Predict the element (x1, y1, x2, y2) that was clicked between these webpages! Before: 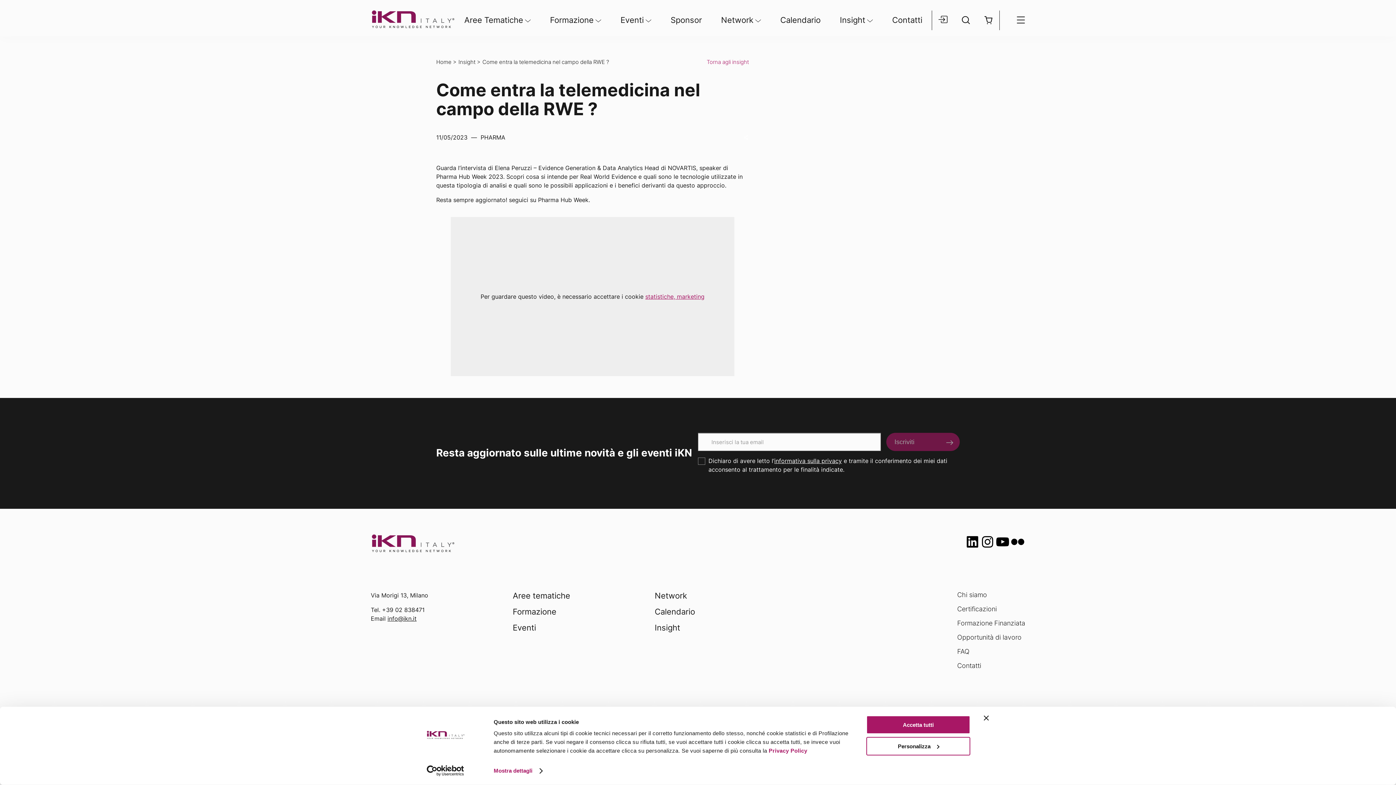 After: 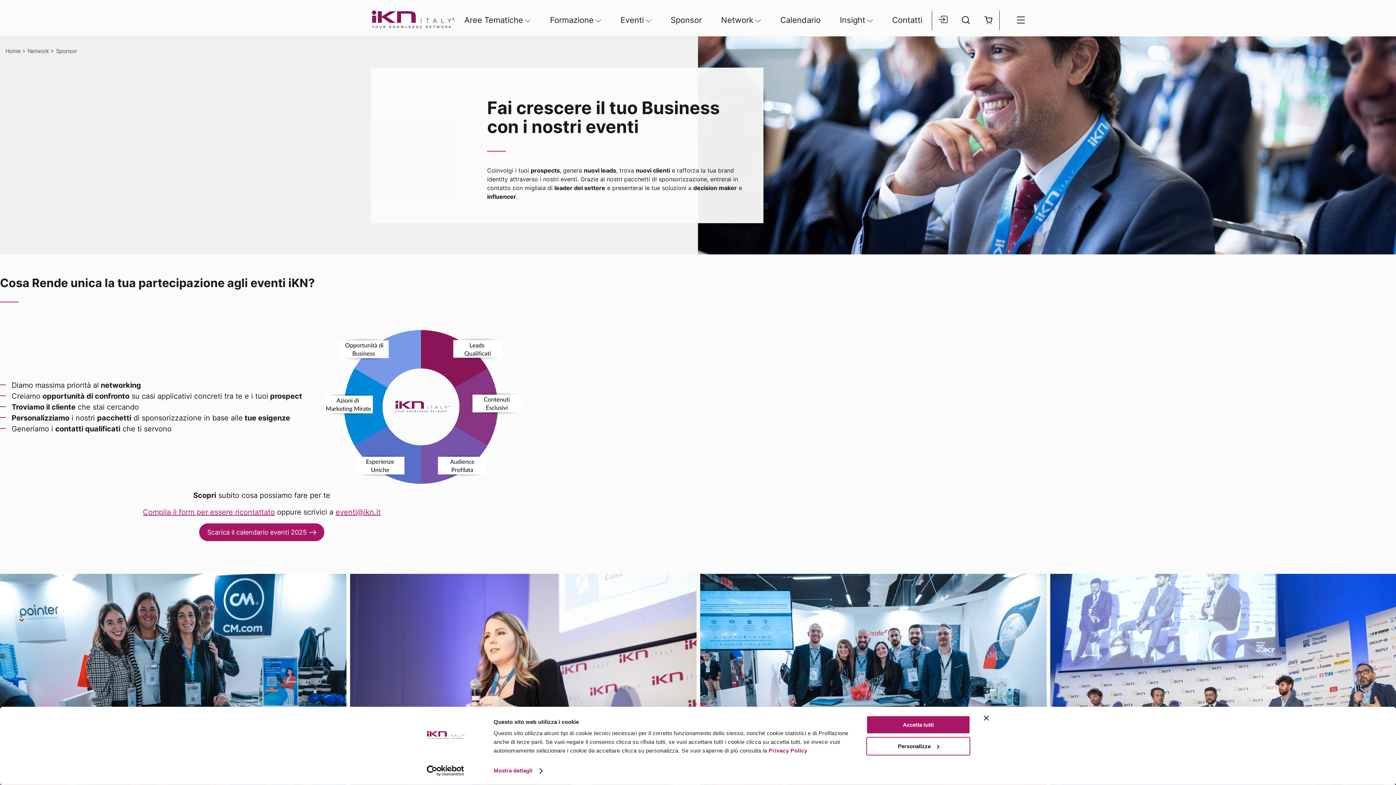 Action: bbox: (670, 14, 702, 26) label: Sponsor